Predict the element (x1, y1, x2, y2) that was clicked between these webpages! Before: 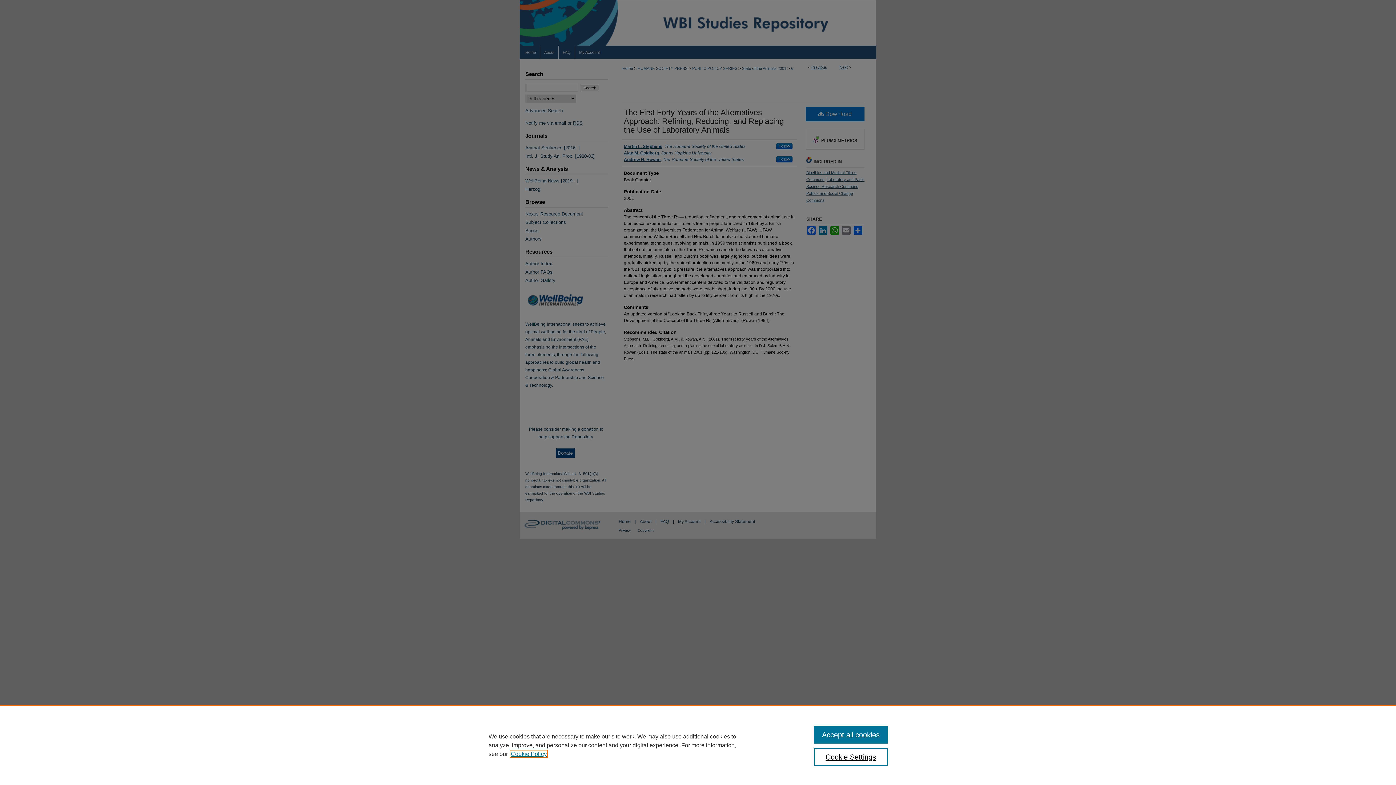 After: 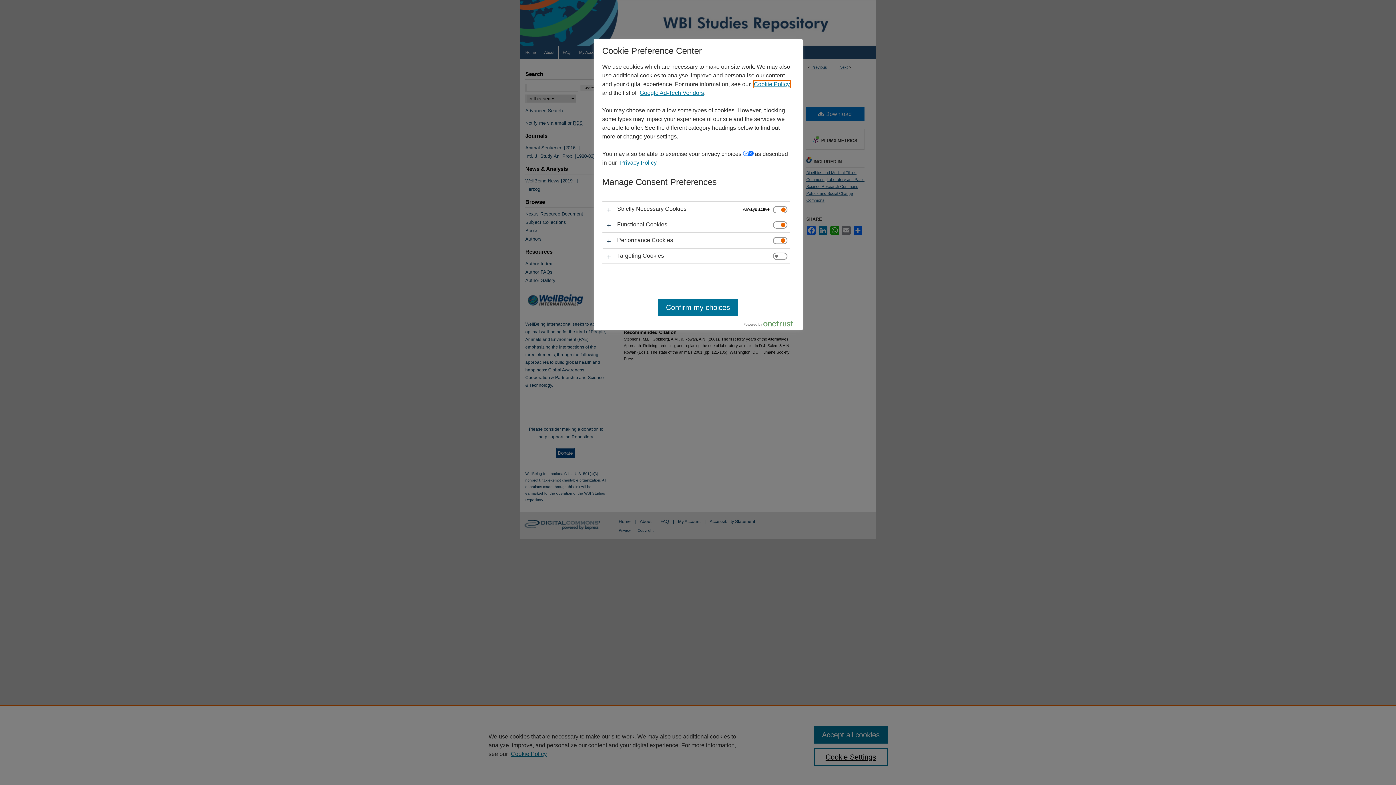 Action: bbox: (814, 748, 887, 766) label: Cookie Settings